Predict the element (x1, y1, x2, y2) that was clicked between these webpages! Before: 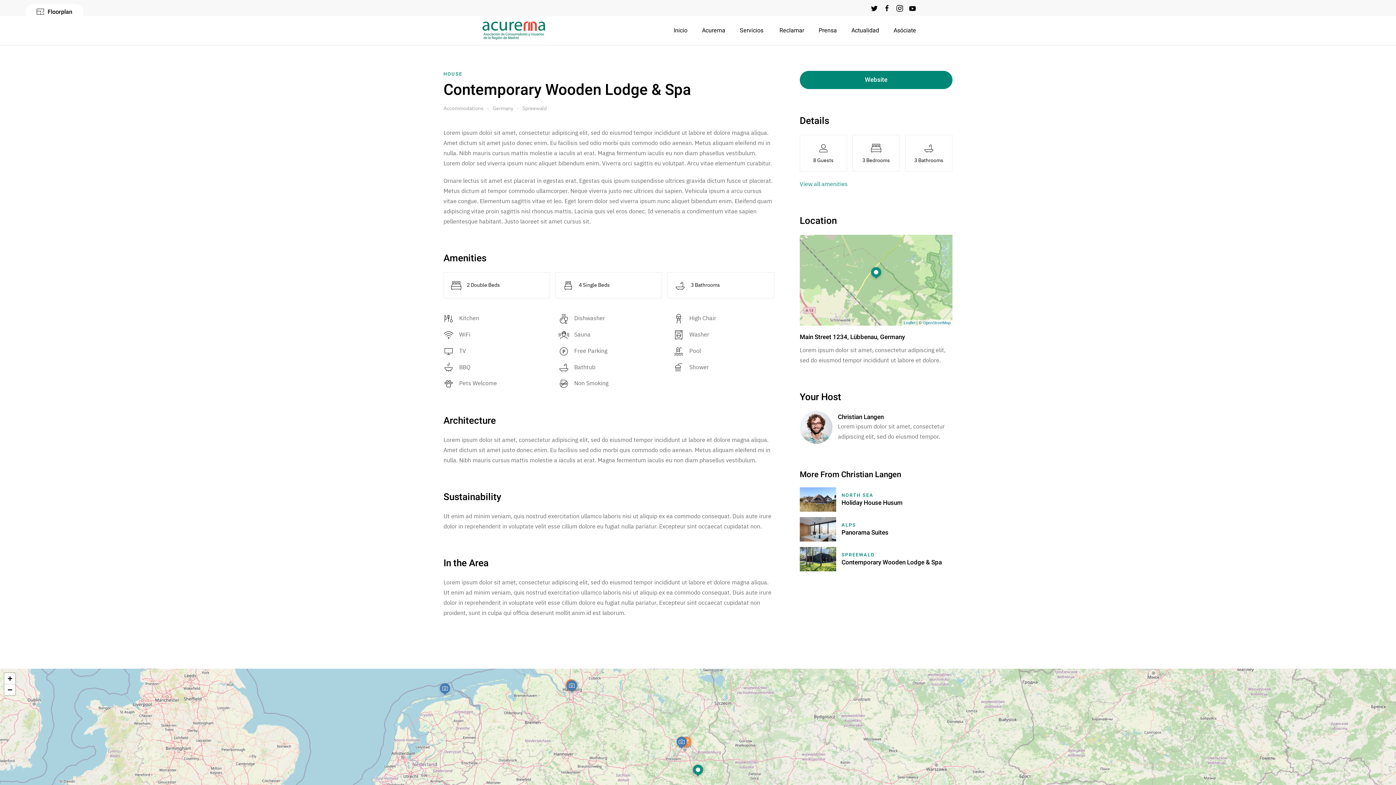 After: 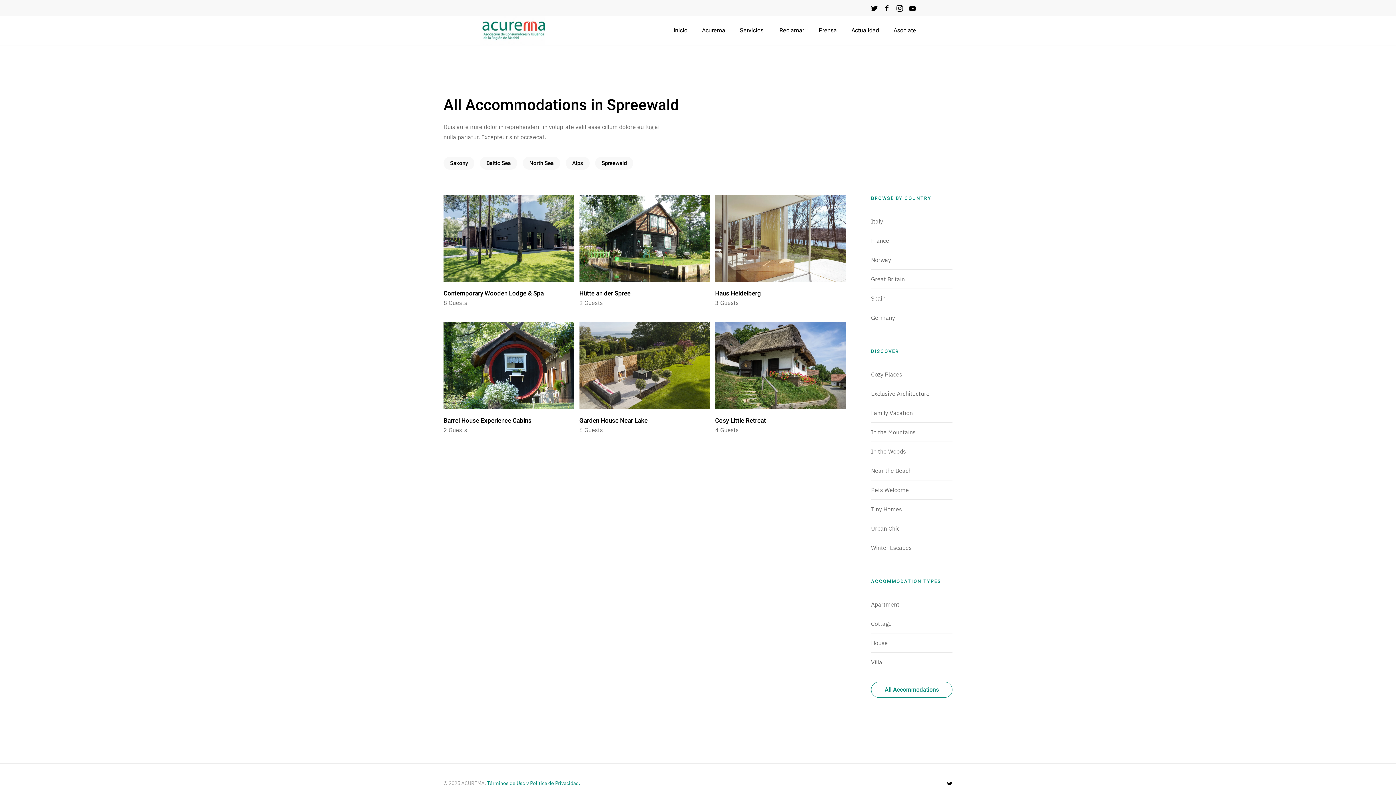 Action: bbox: (522, 105, 546, 111) label: Spreewald